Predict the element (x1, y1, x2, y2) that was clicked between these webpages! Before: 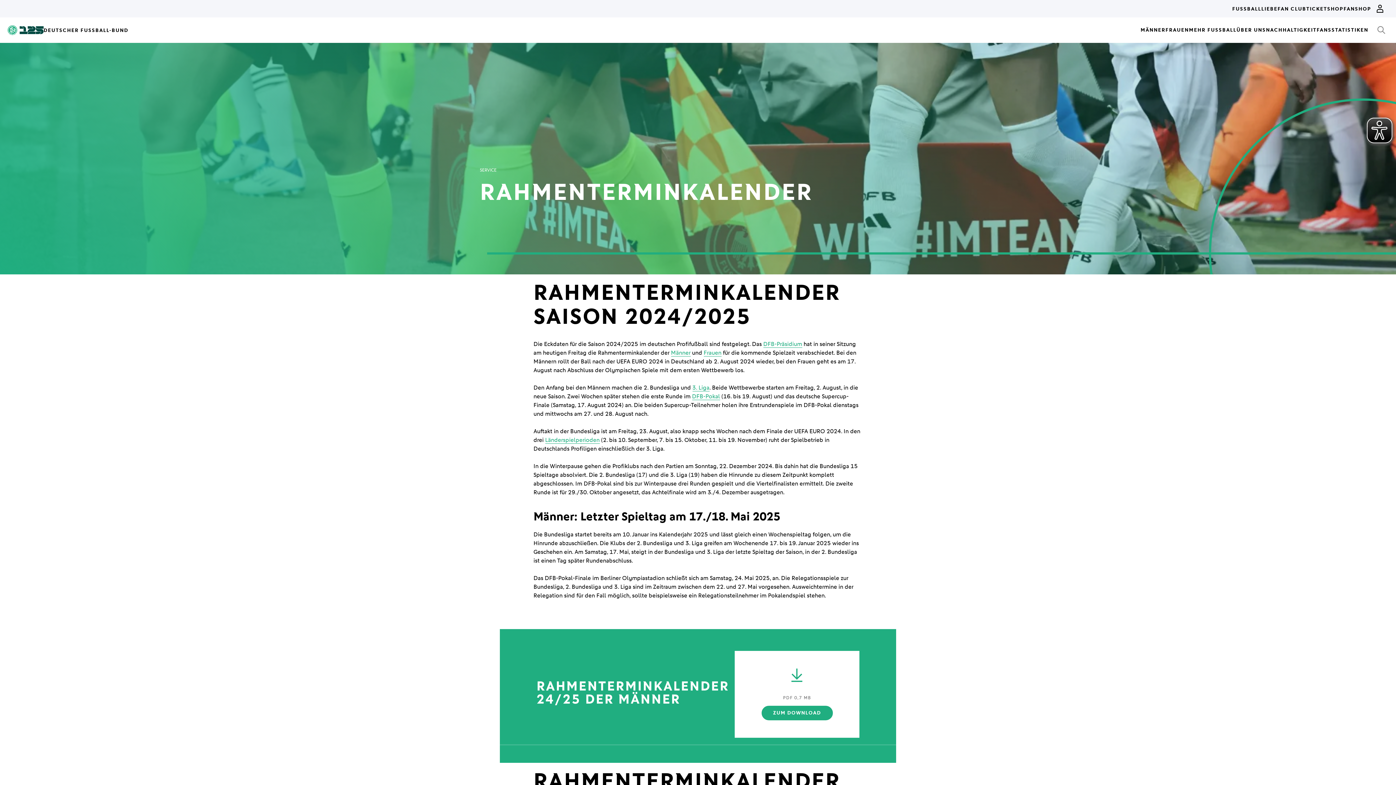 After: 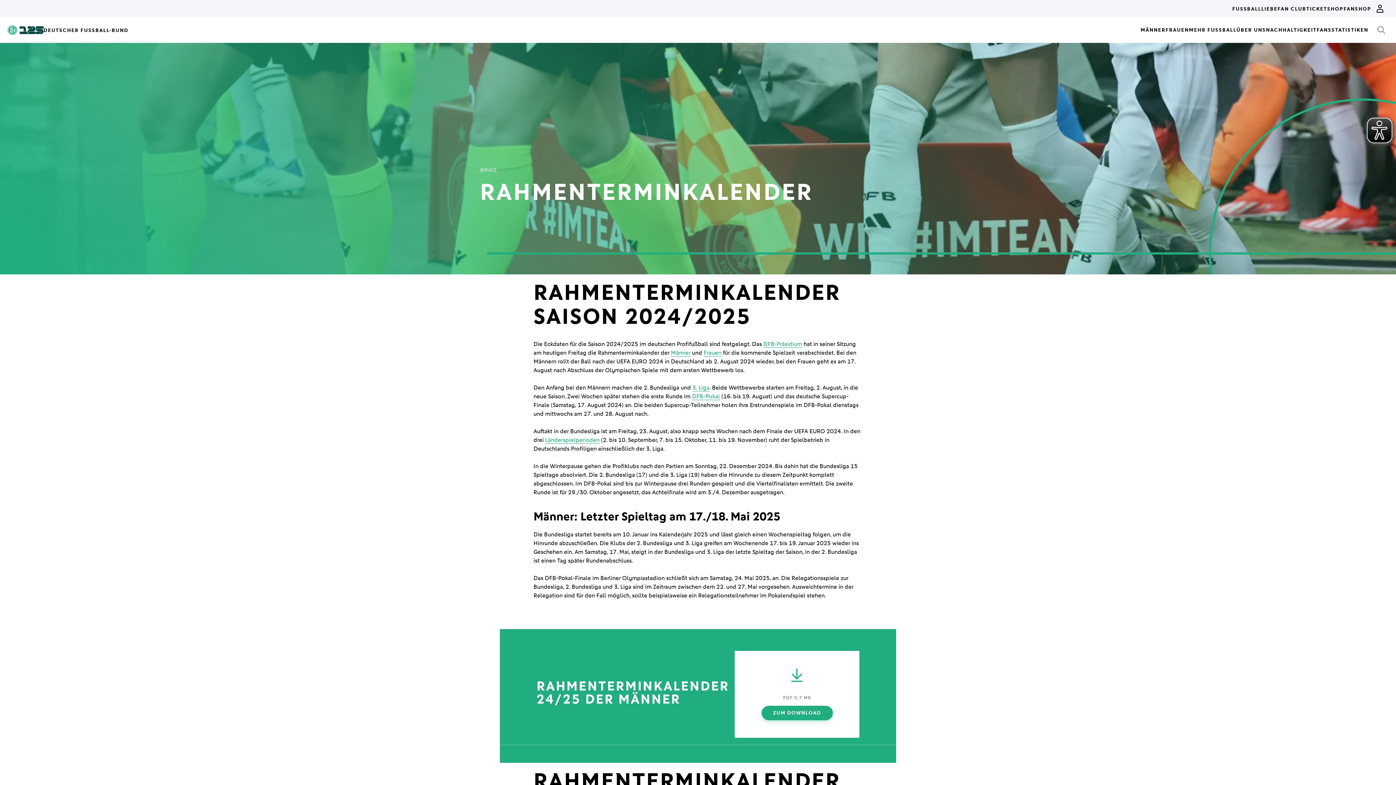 Action: label: ZUM DOWNLOAD bbox: (761, 706, 832, 720)